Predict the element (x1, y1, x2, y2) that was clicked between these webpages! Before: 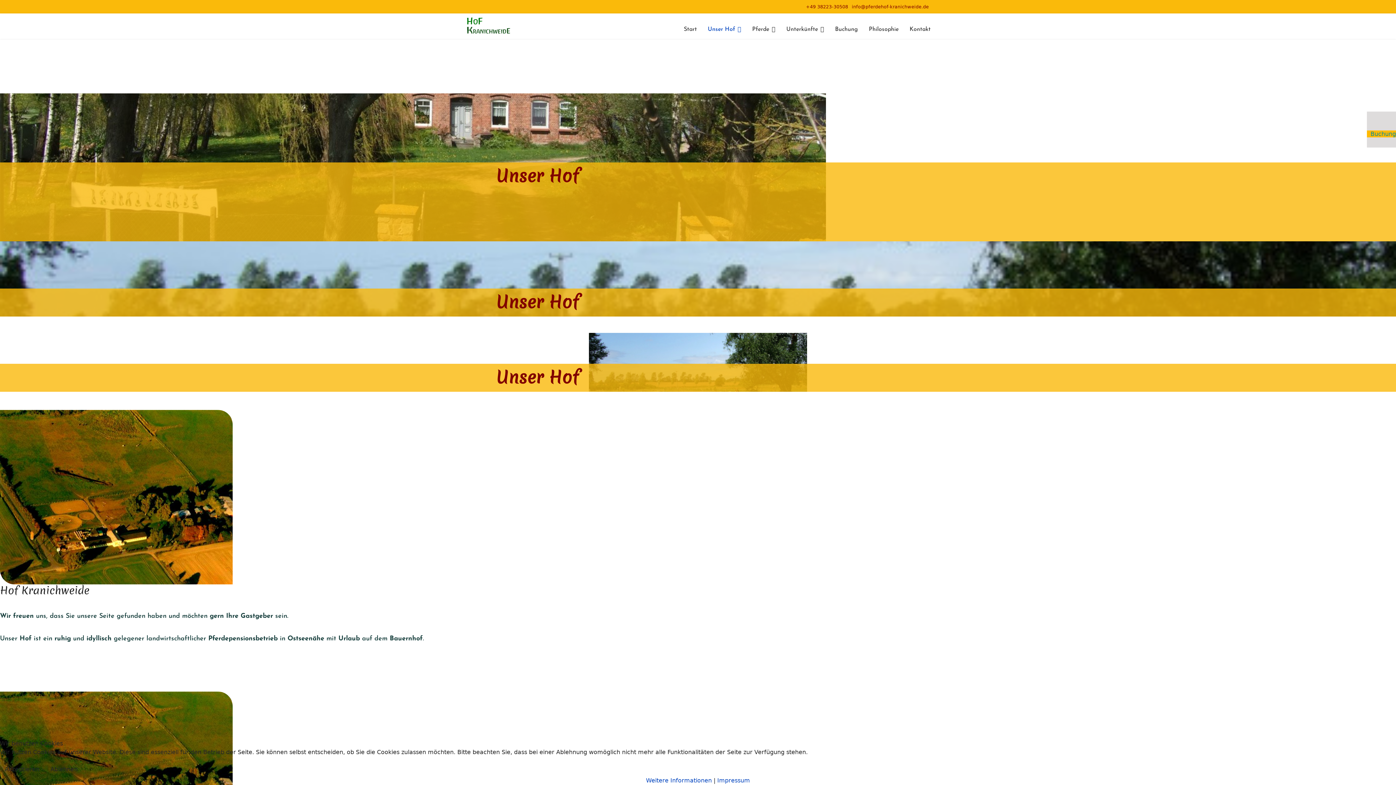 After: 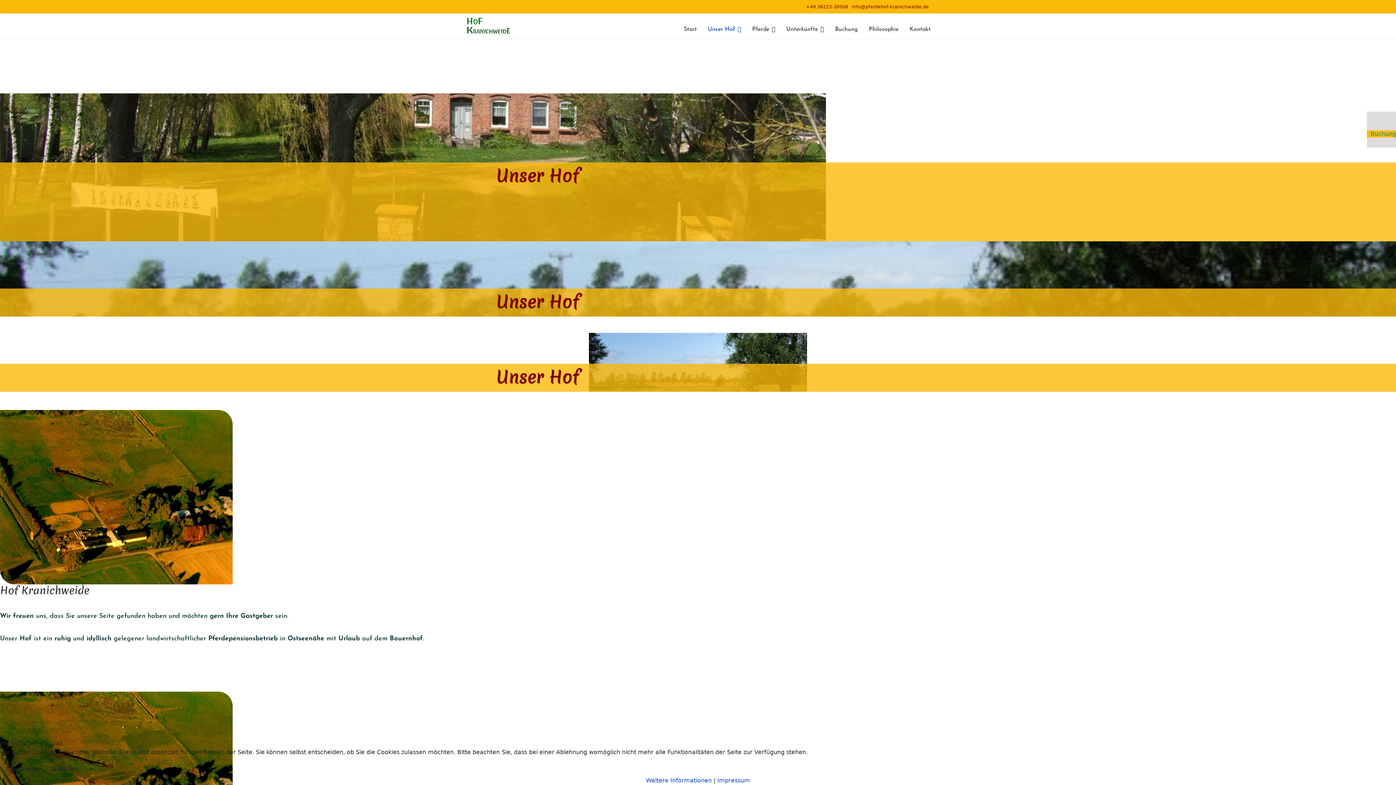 Action: bbox: (852, 4, 929, 9) label: info@pferdehof-kranichweide.de